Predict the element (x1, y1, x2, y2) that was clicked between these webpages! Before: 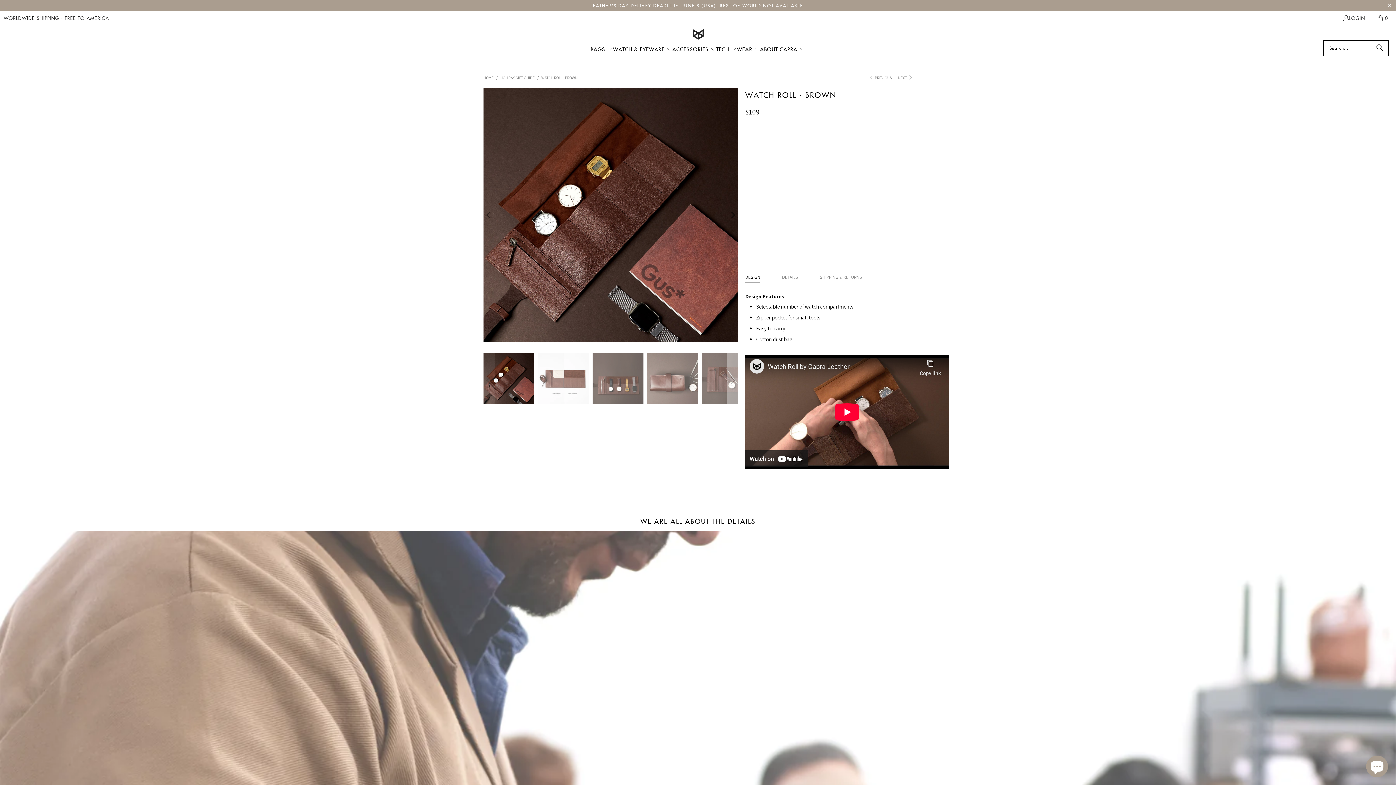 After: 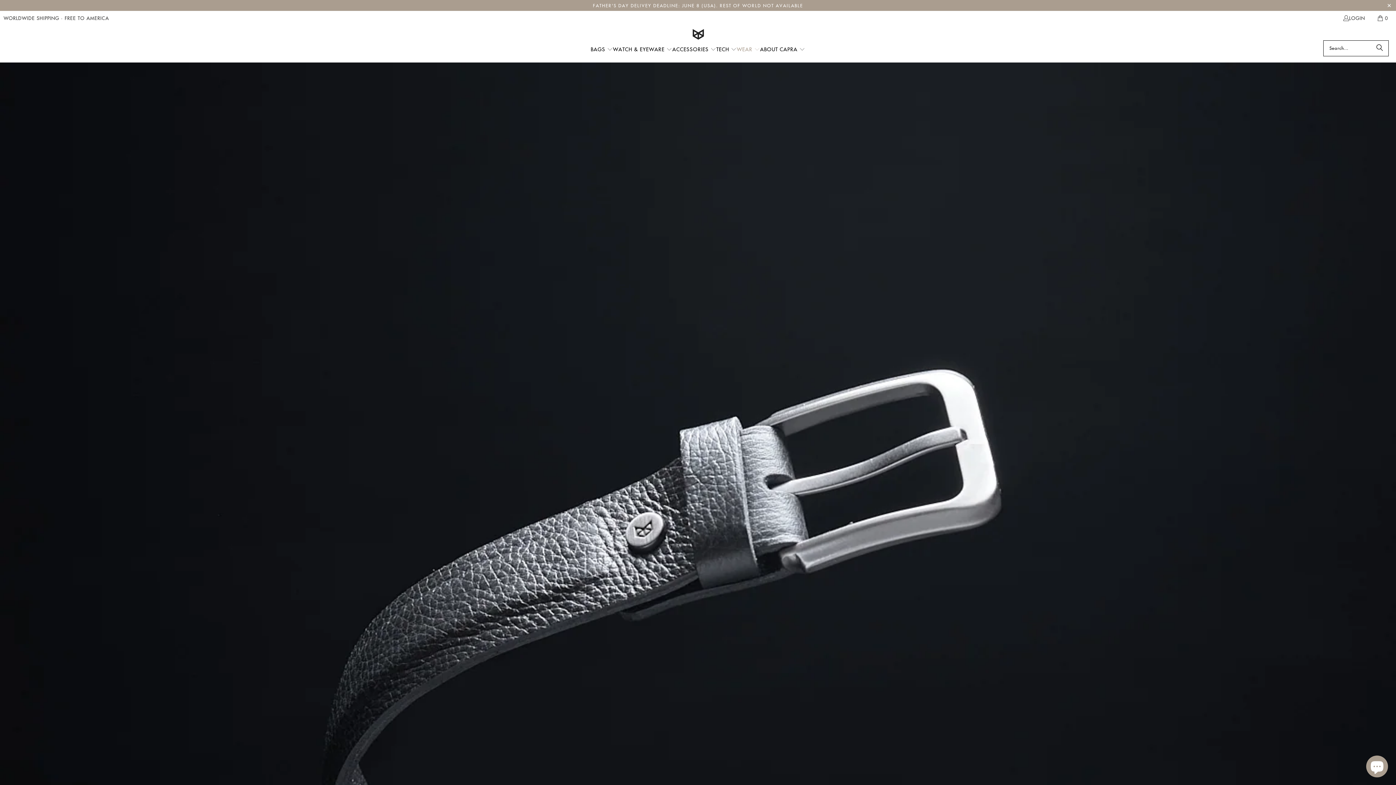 Action: bbox: (736, 40, 760, 58) label: WEAR 